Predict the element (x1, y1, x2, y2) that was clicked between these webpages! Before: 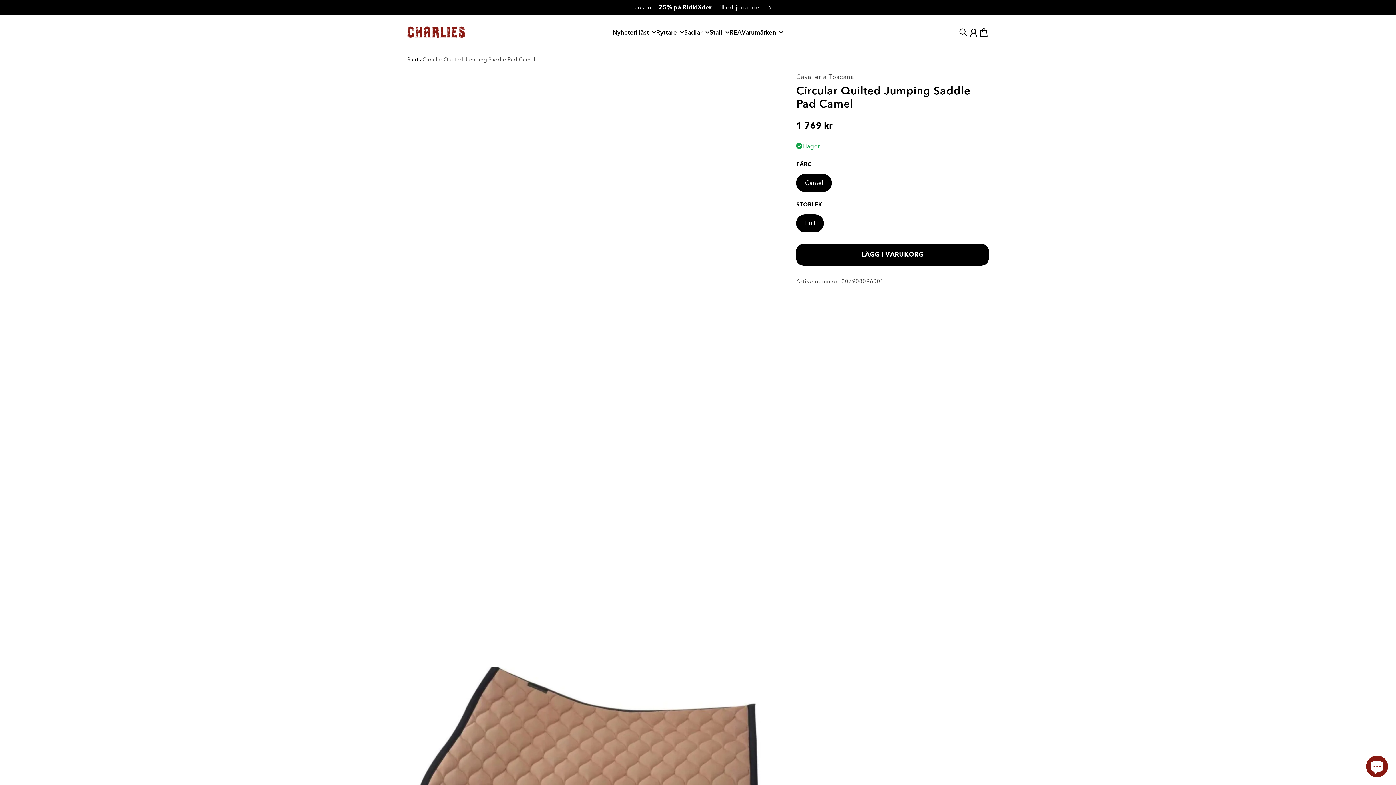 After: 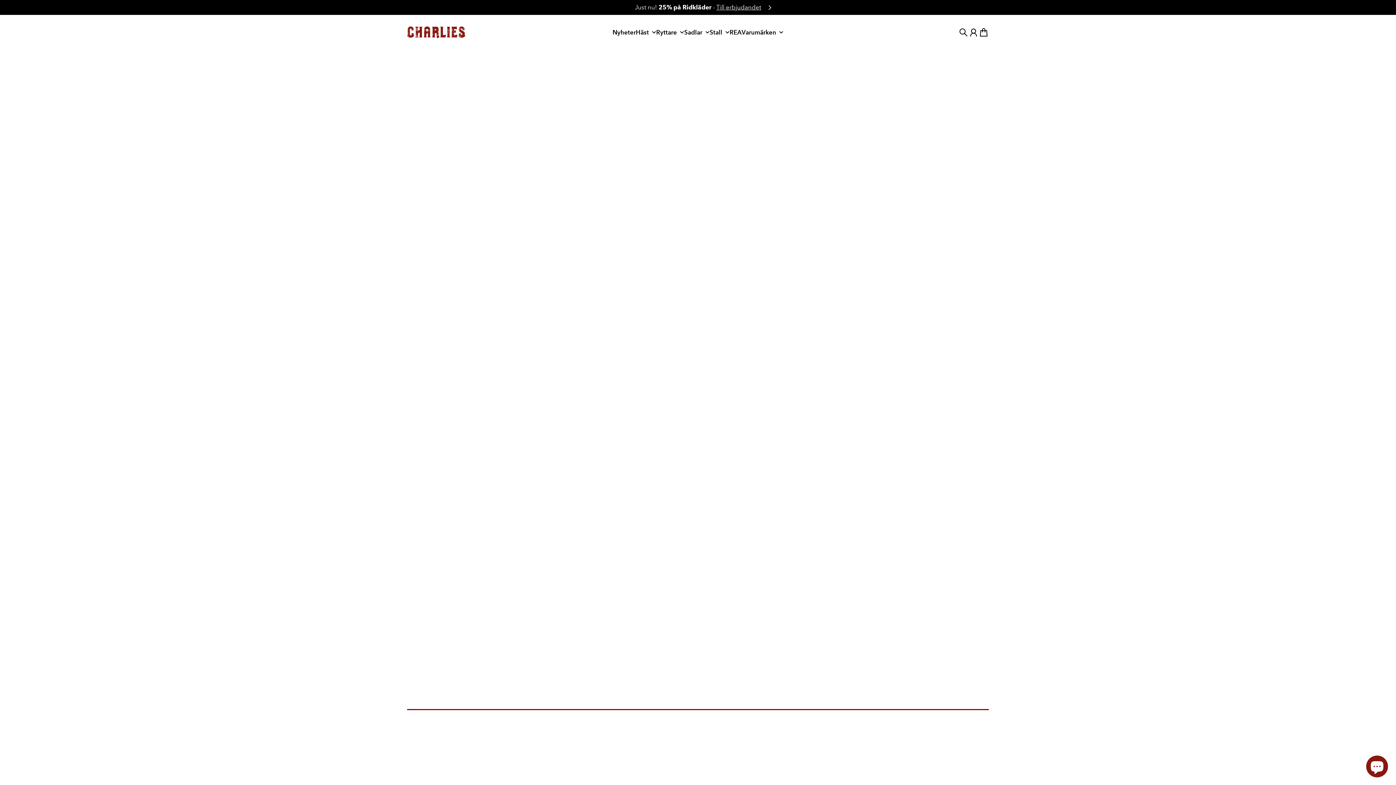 Action: bbox: (0, 0, 1396, 14) label: Just nu! 25% på Ridkläder - Till erbjudandet